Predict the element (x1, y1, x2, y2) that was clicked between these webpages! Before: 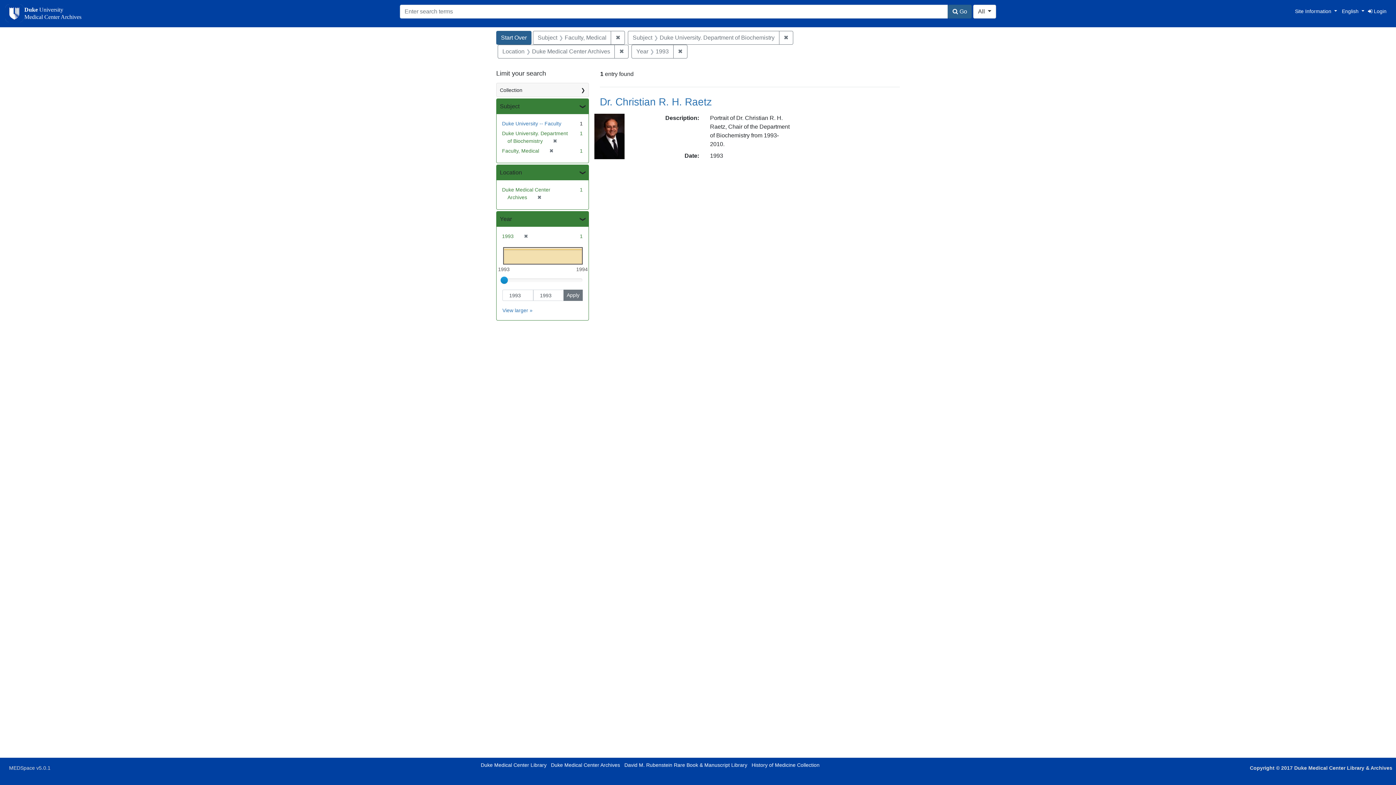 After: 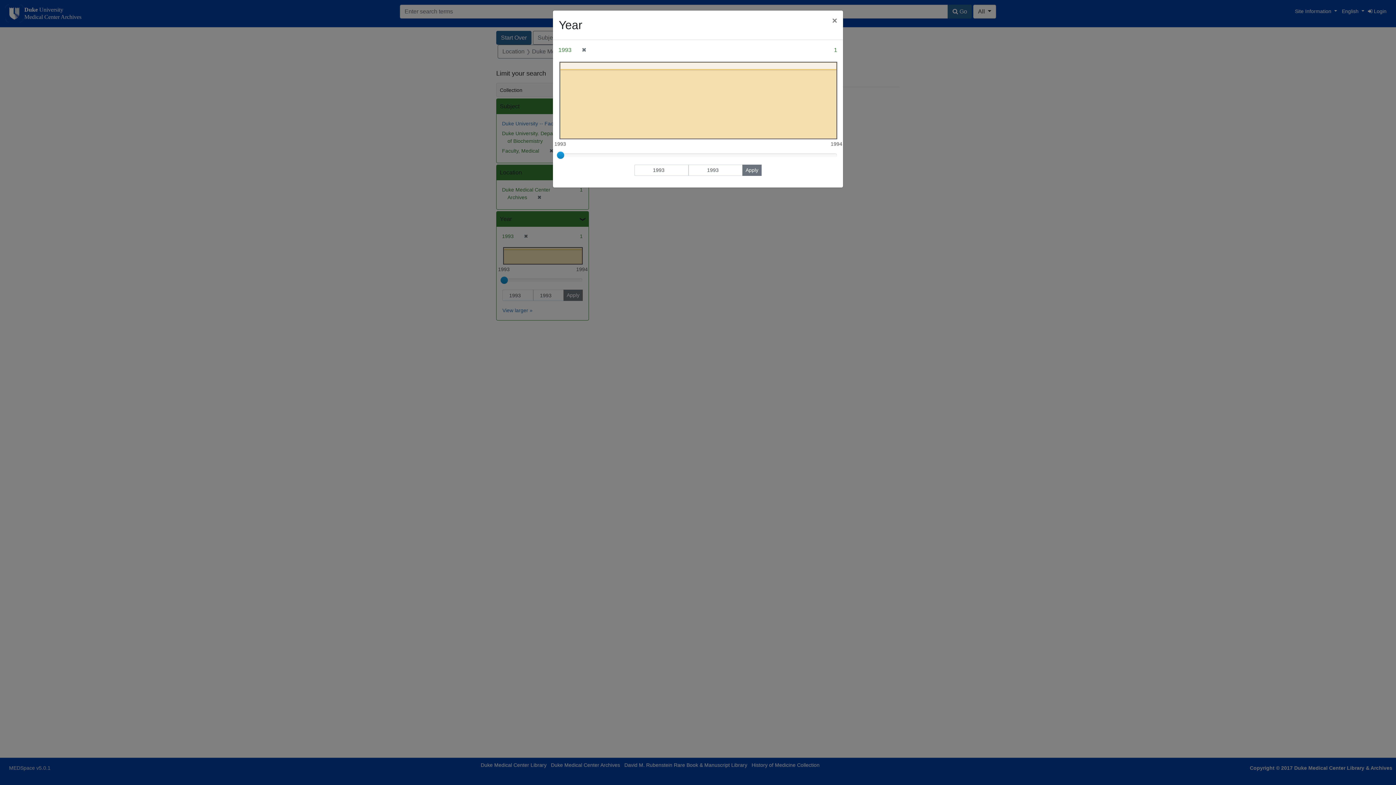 Action: label: View larger » bbox: (502, 307, 532, 313)